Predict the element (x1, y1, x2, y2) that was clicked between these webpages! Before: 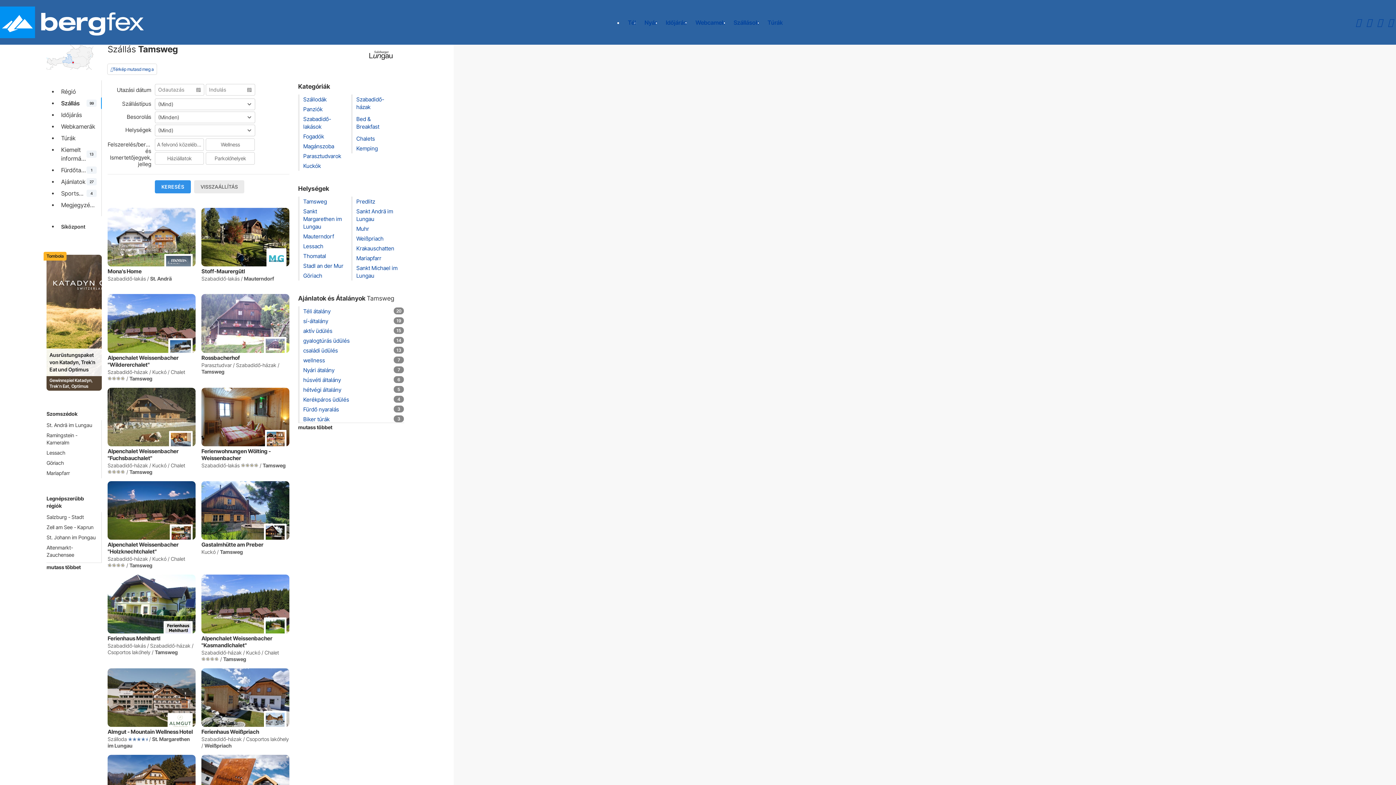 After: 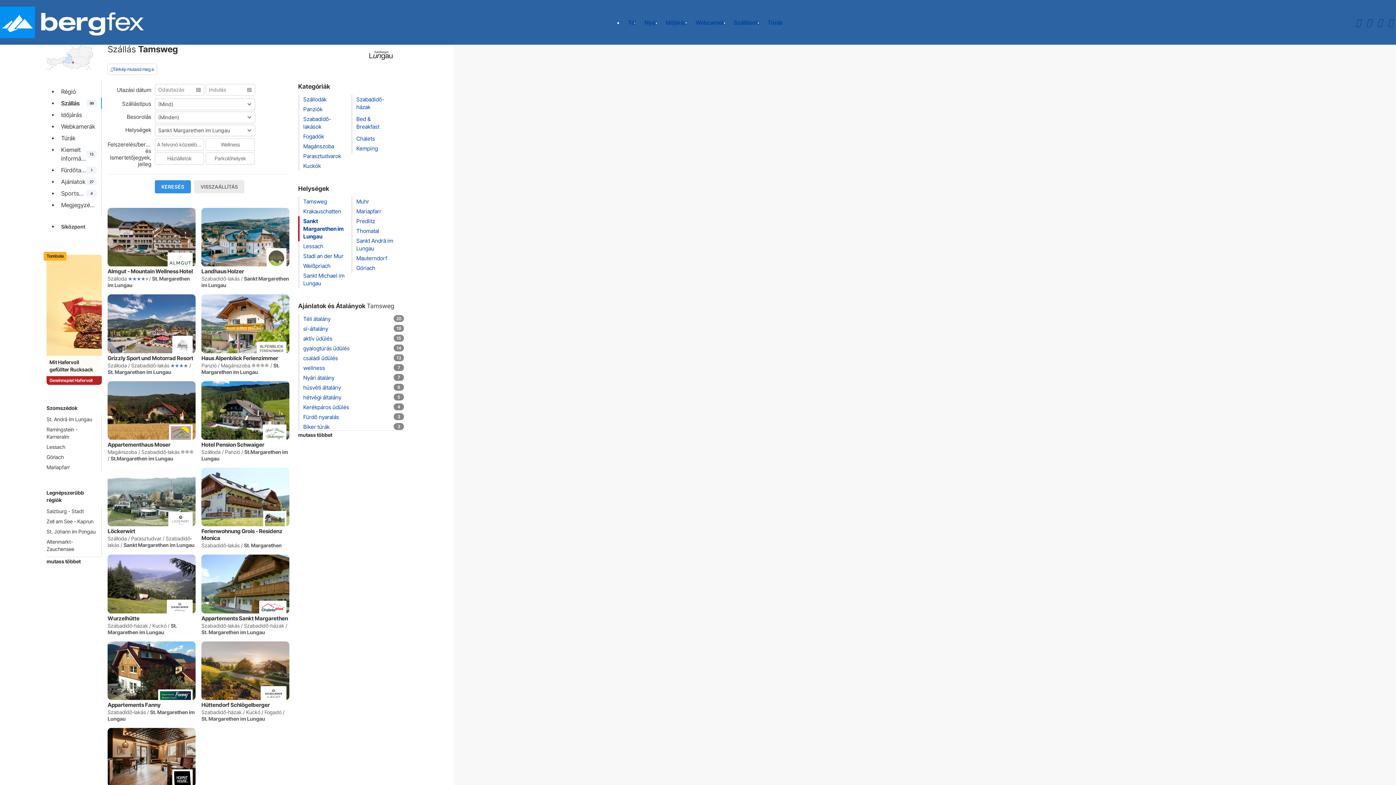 Action: label: Sankt Margarethen im Lungau bbox: (303, 208, 341, 230)